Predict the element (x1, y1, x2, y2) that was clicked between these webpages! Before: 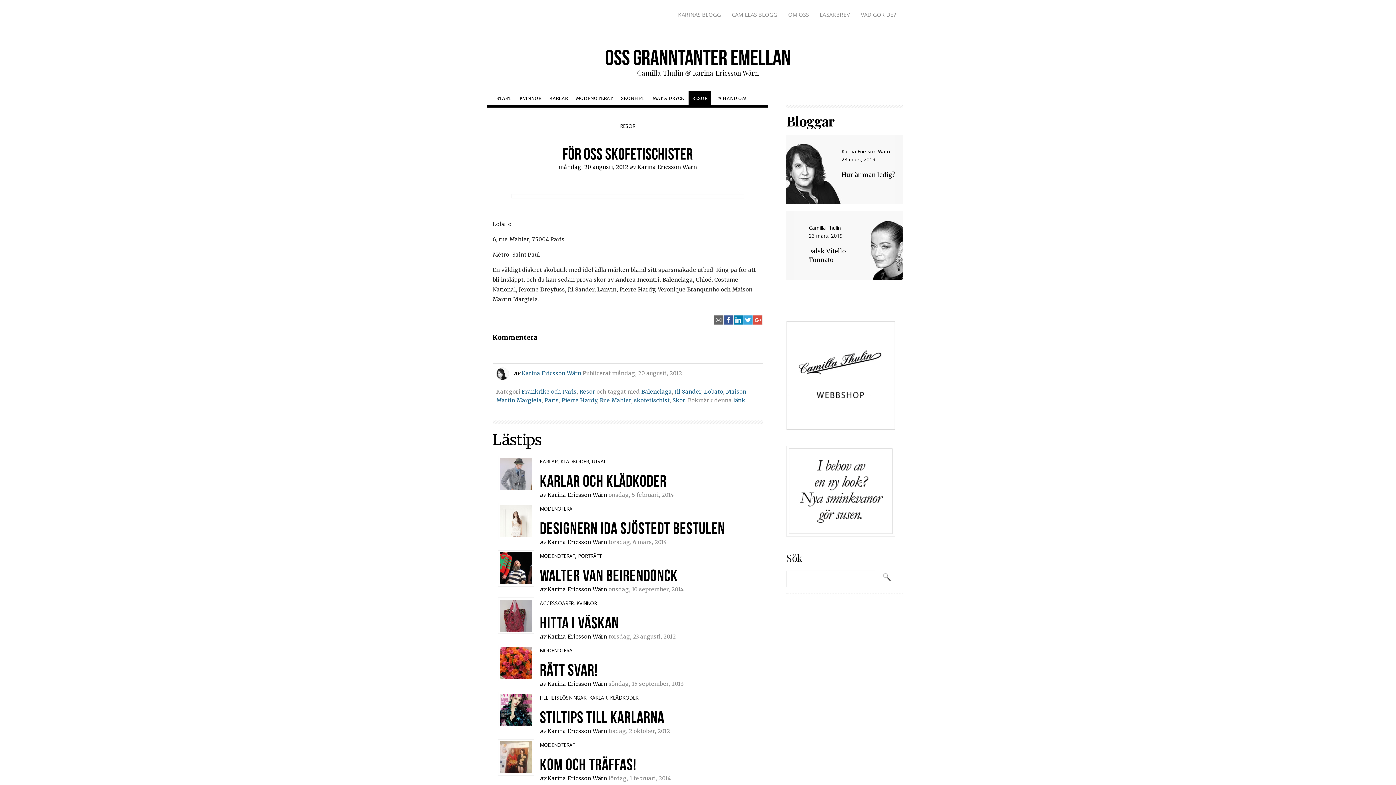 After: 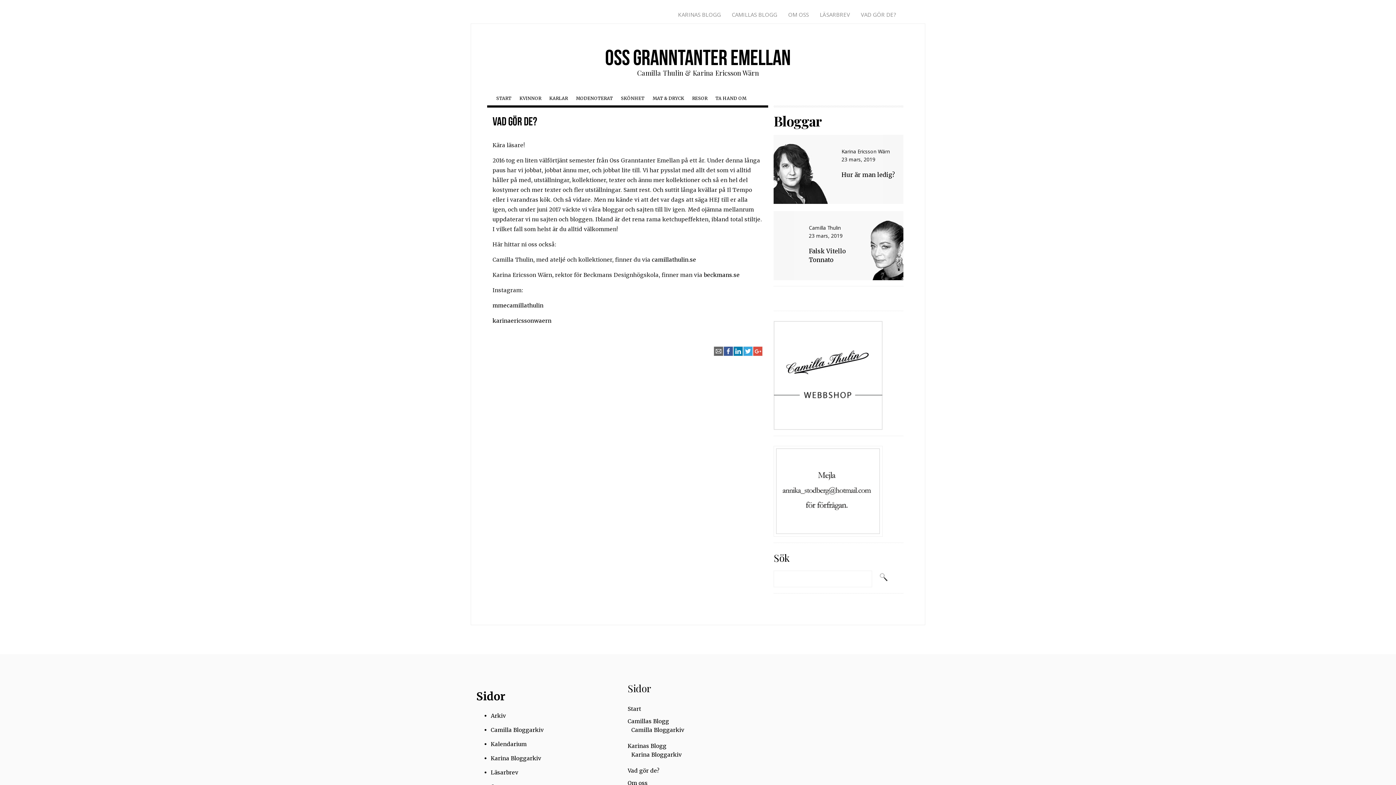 Action: bbox: (855, 9, 901, 20) label: VAD GÖR DE?